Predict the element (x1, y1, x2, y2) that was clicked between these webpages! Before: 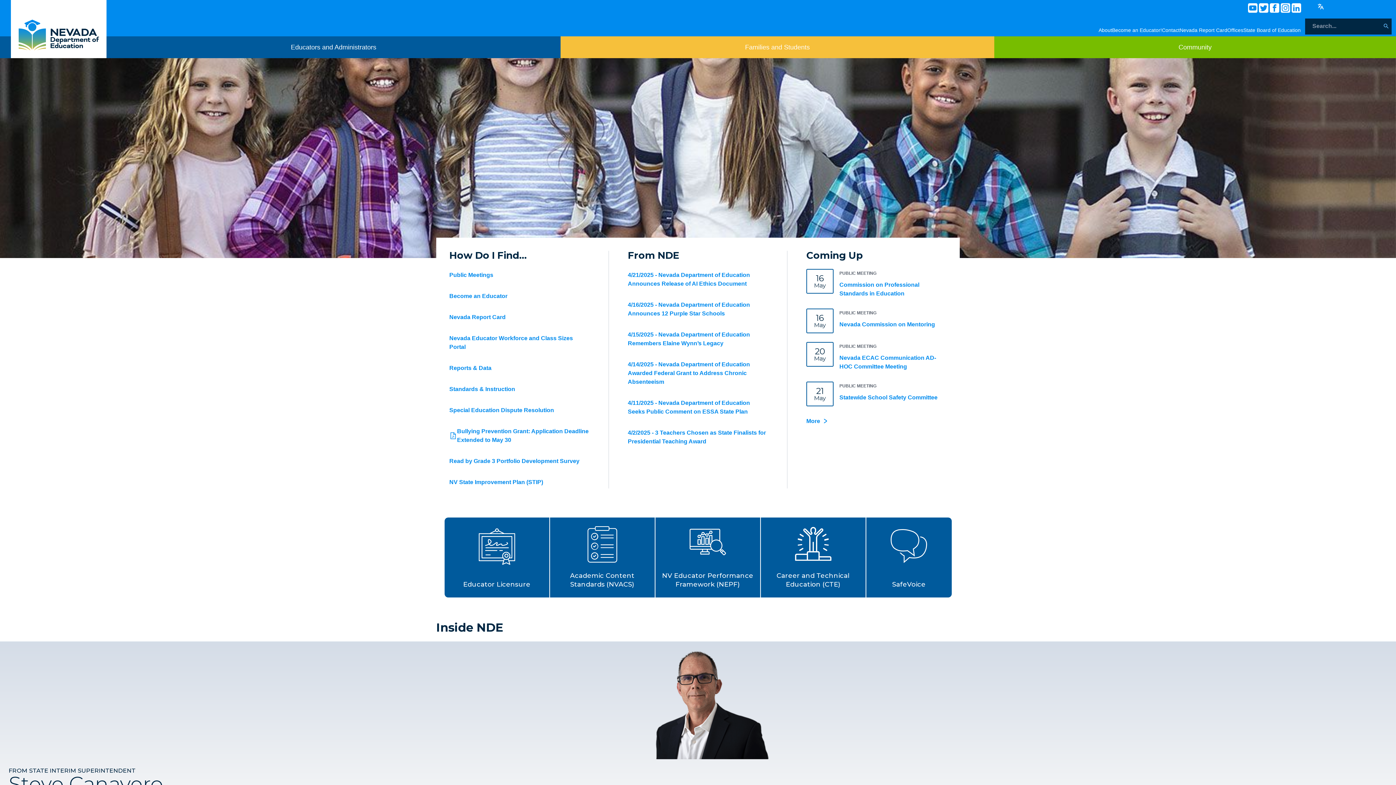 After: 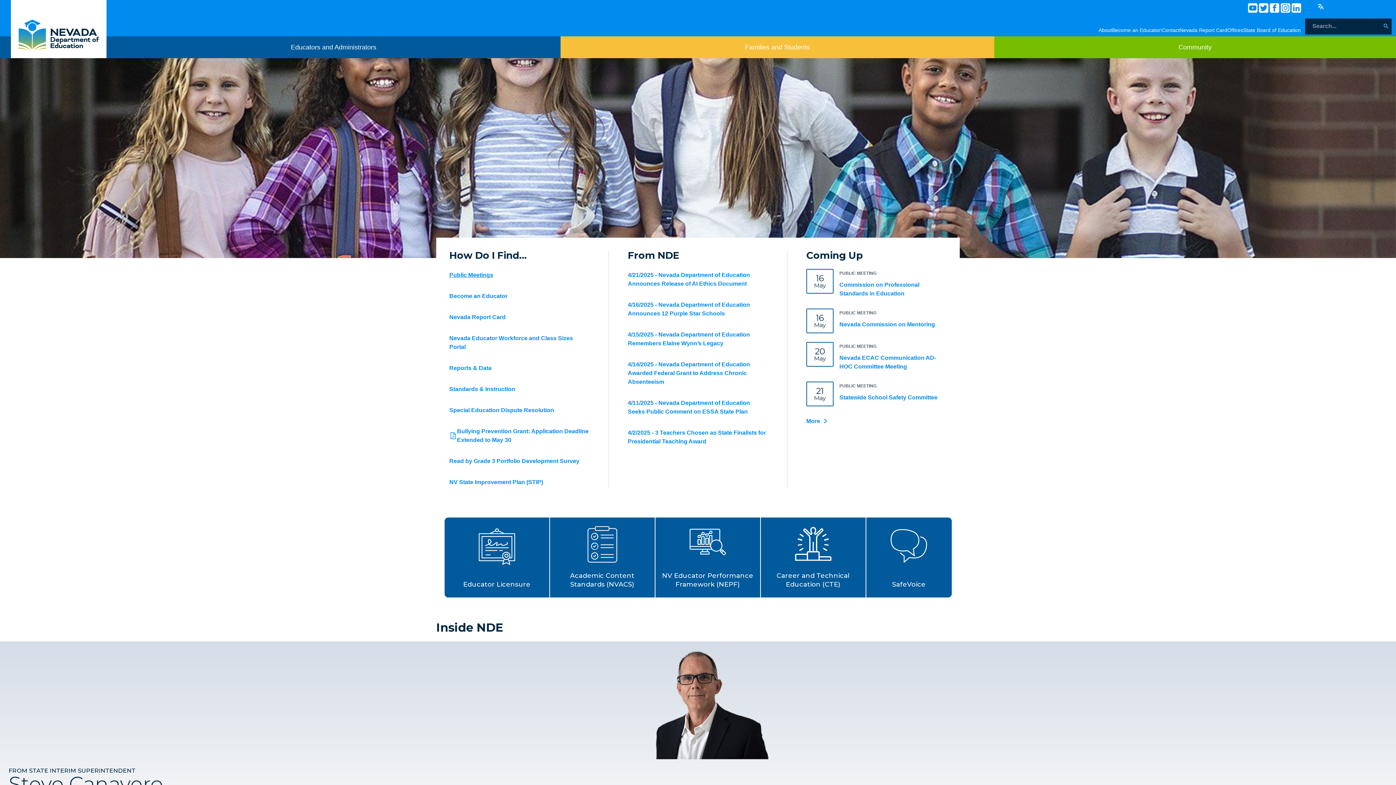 Action: bbox: (449, 269, 589, 281) label: Public Meetings